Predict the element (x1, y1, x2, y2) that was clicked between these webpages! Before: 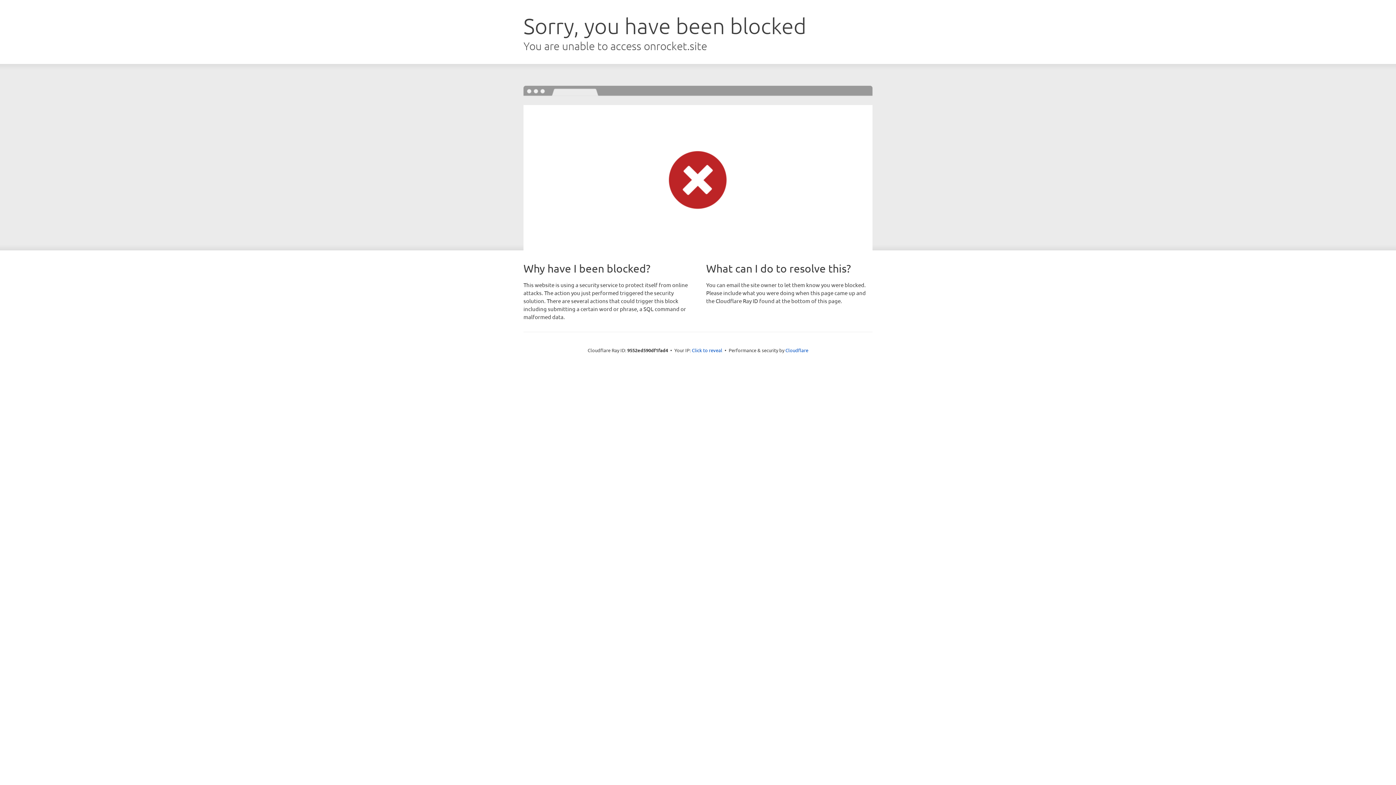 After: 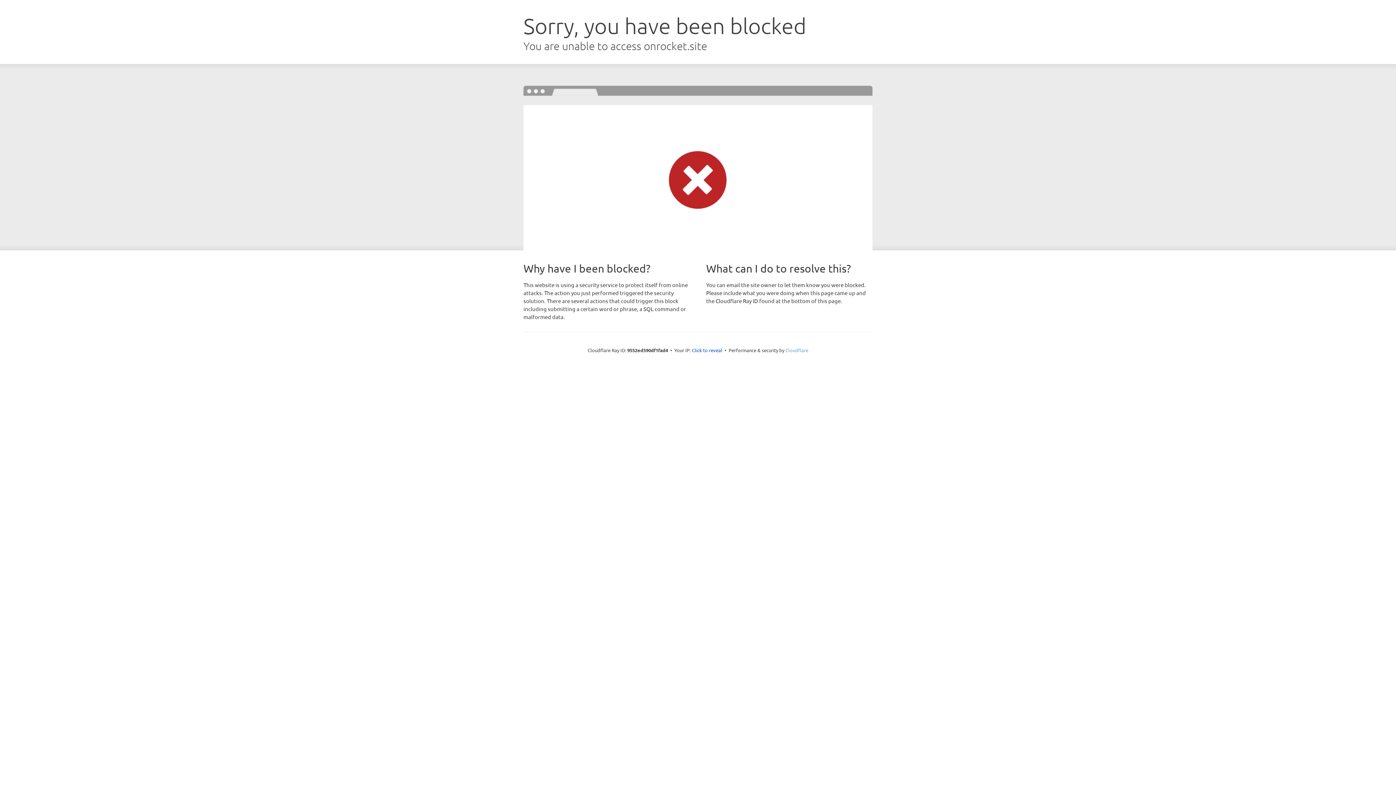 Action: label: Cloudflare bbox: (785, 347, 808, 353)